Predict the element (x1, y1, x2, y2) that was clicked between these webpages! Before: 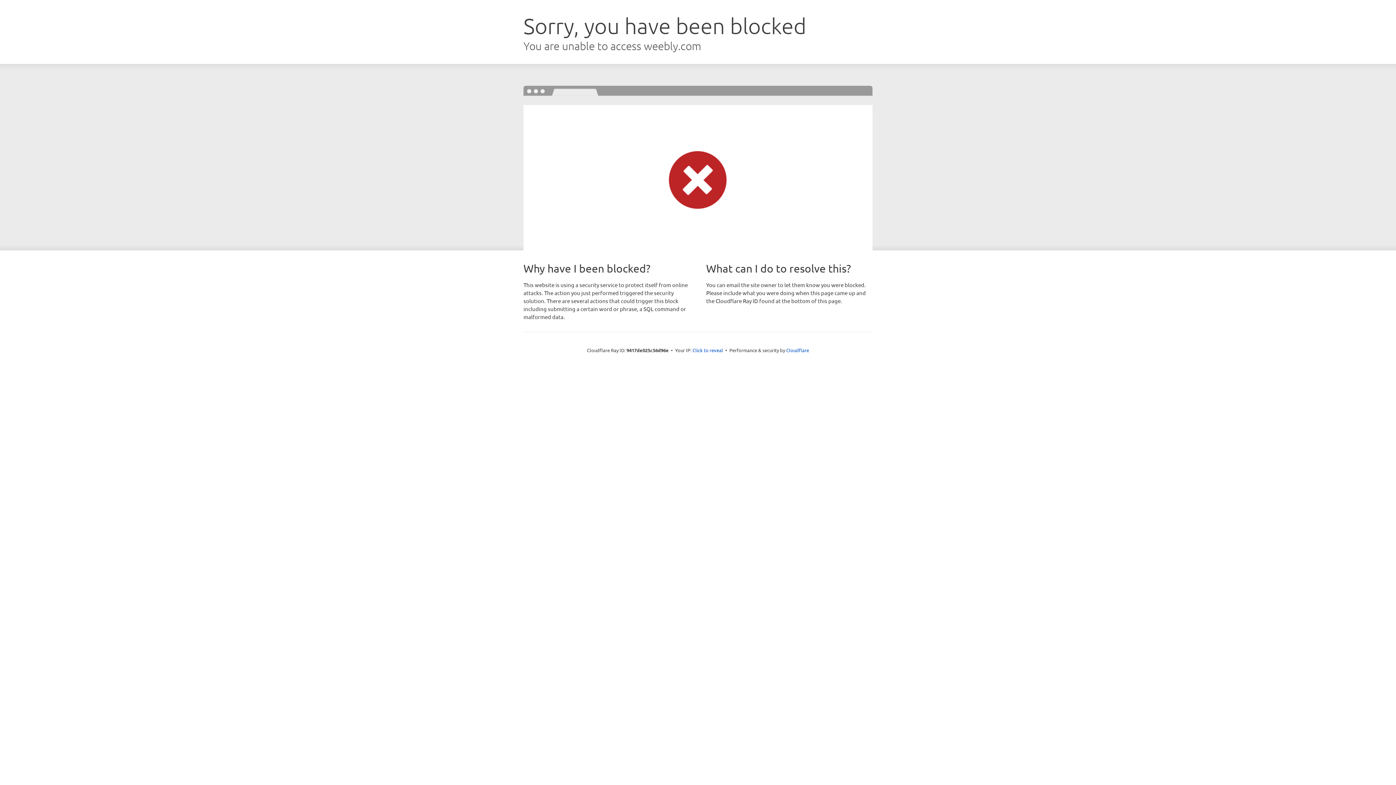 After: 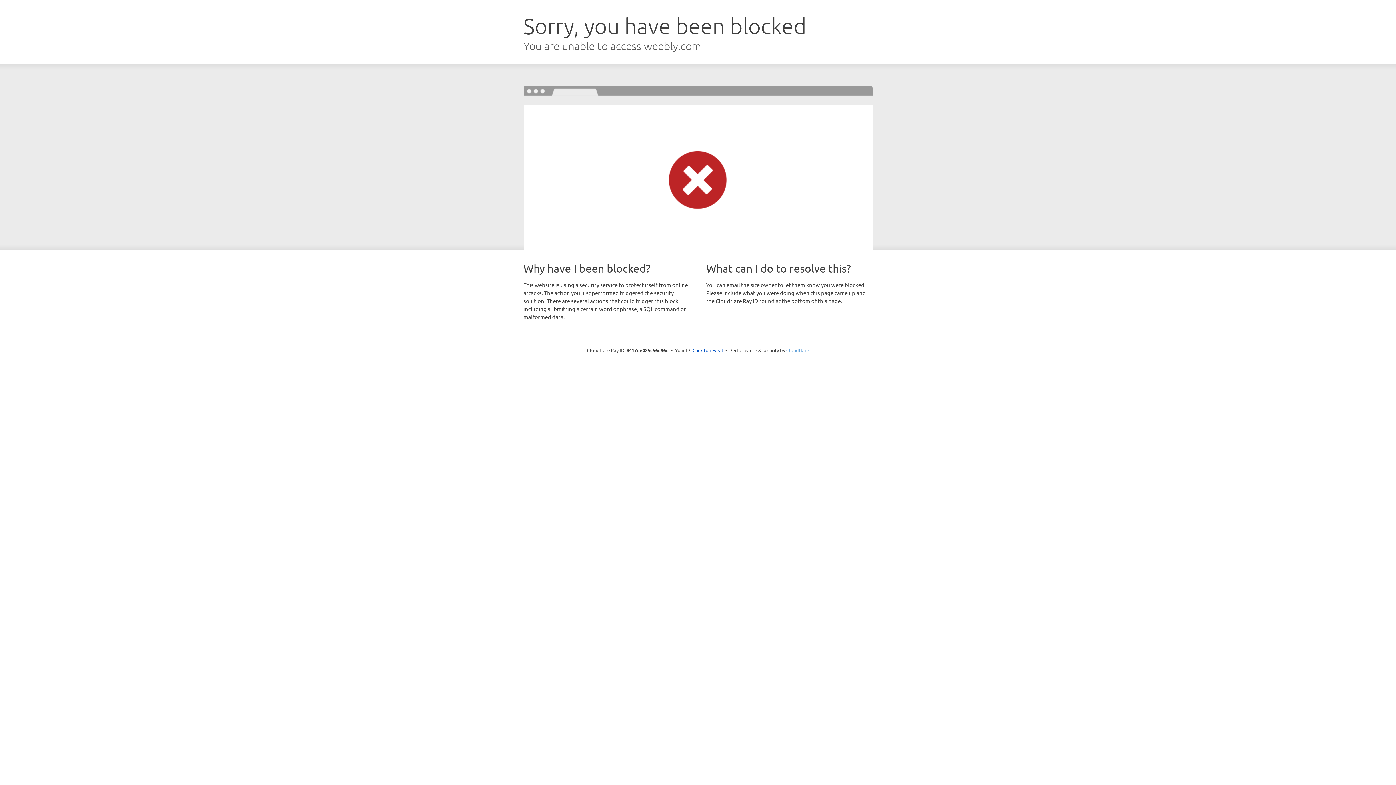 Action: label: Cloudflare bbox: (786, 347, 809, 353)